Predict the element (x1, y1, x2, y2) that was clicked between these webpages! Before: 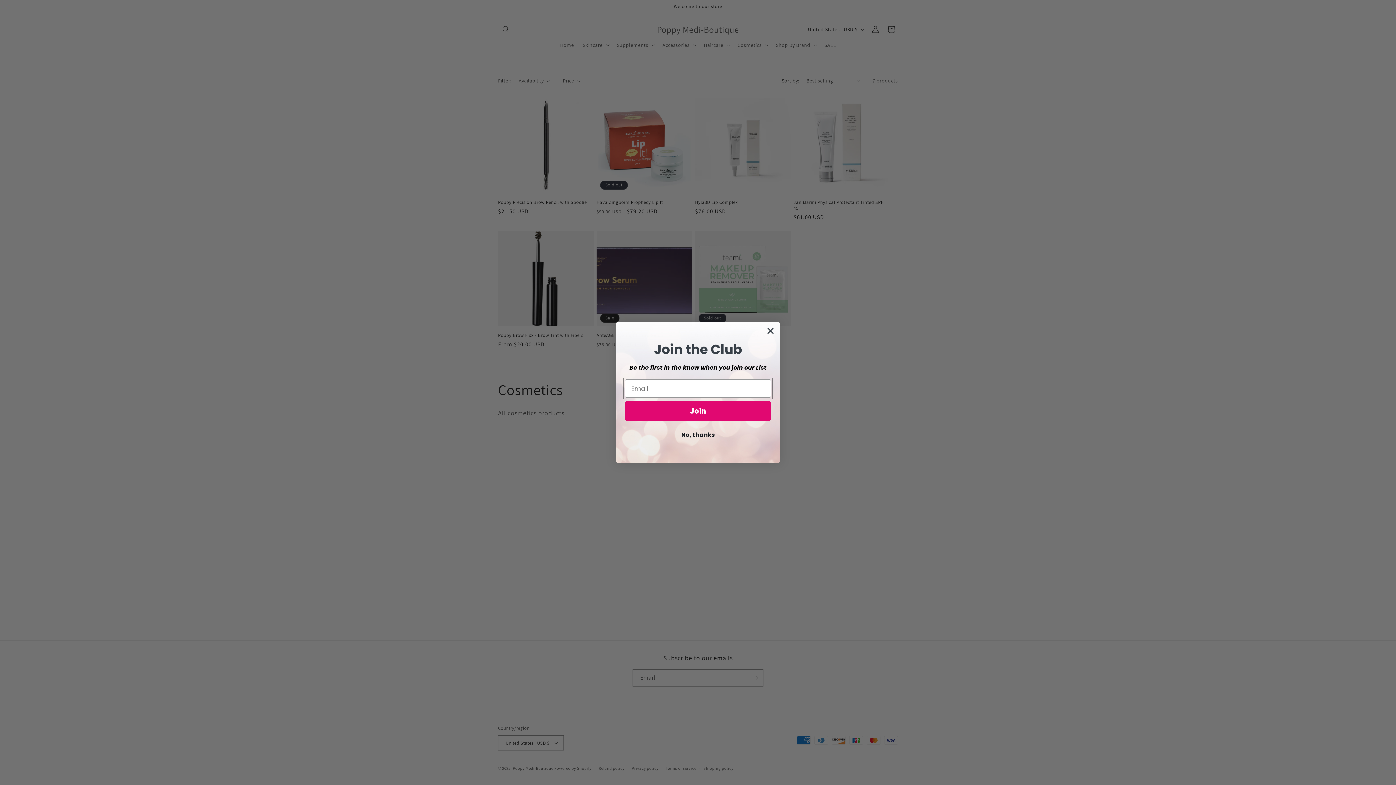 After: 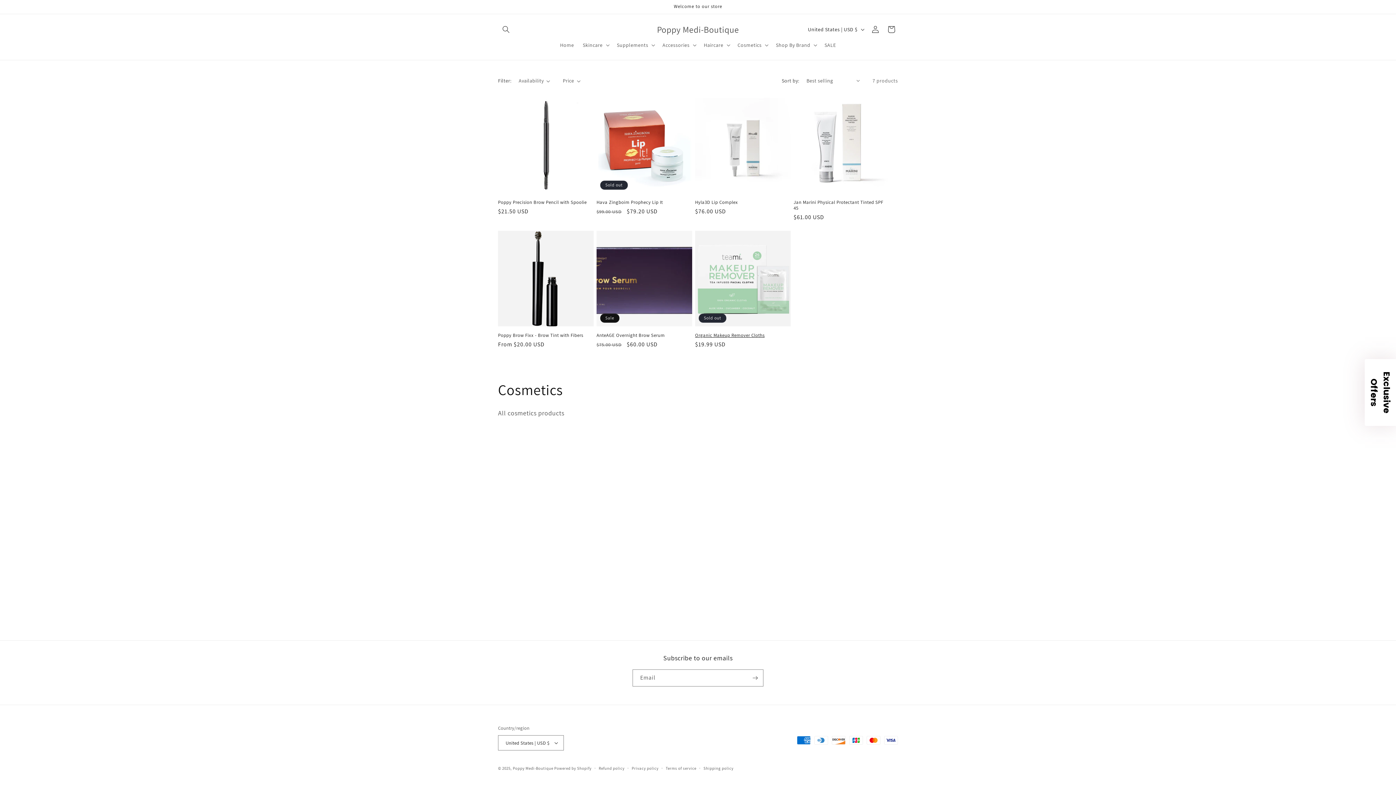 Action: label: Close dialog bbox: (764, 340, 777, 353)